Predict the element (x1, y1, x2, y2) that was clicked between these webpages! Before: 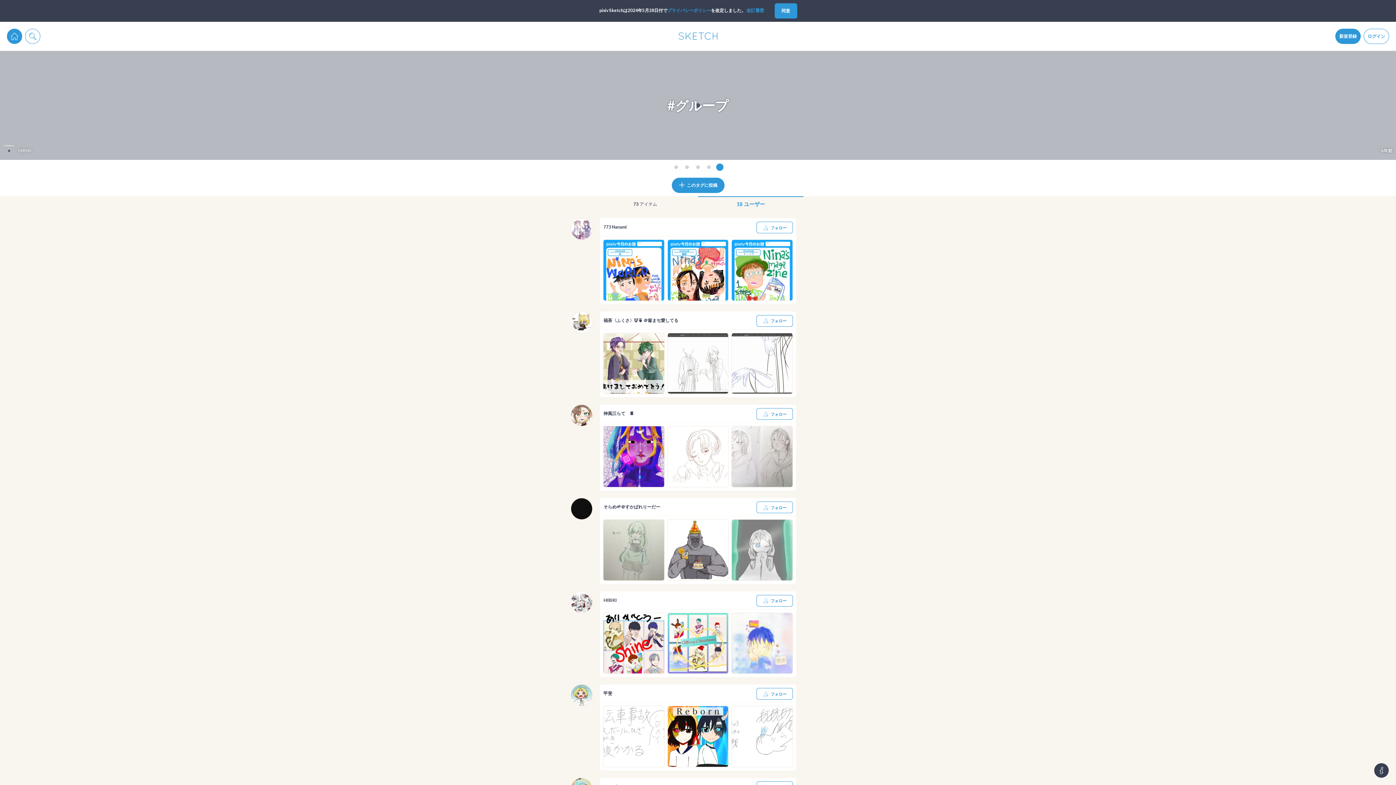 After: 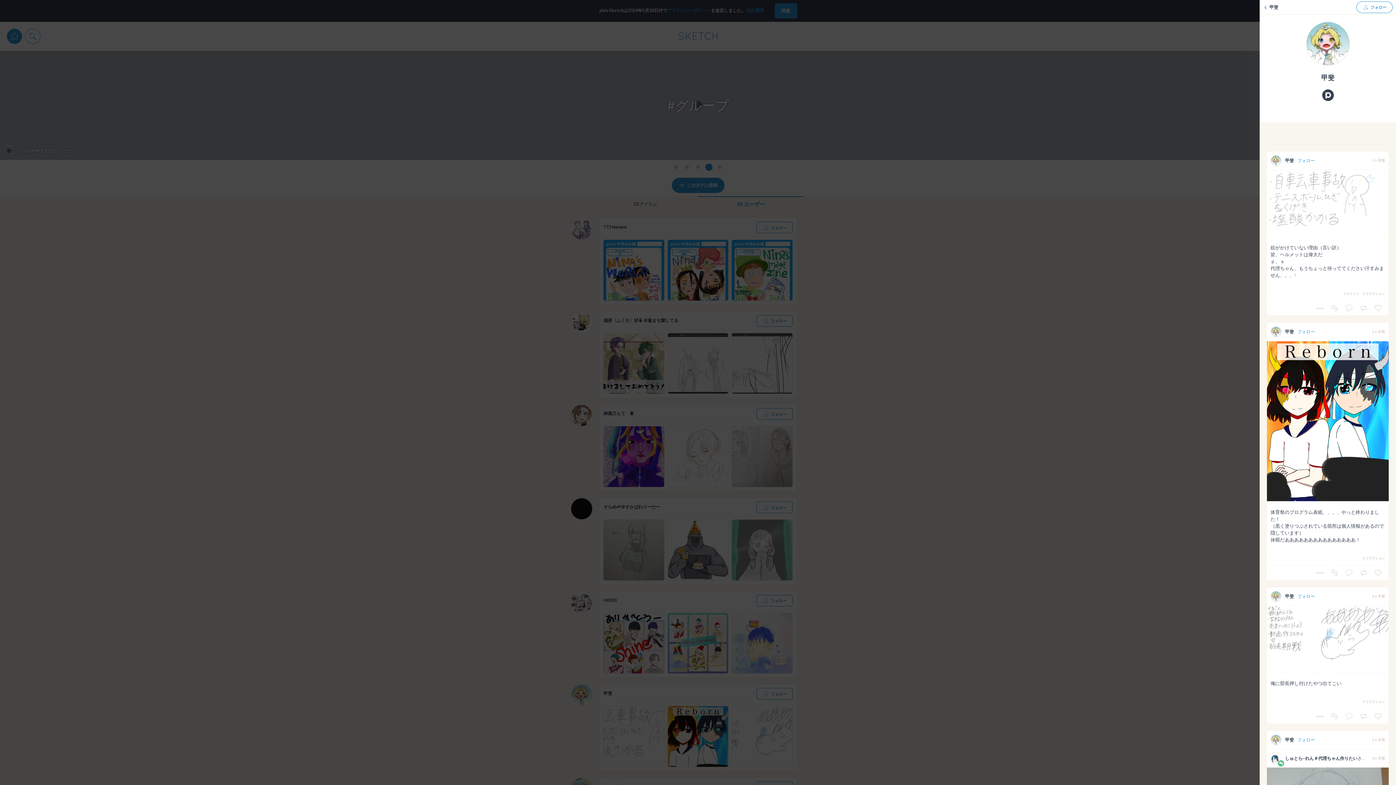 Action: label: 甲斐 bbox: (603, 684, 753, 703)